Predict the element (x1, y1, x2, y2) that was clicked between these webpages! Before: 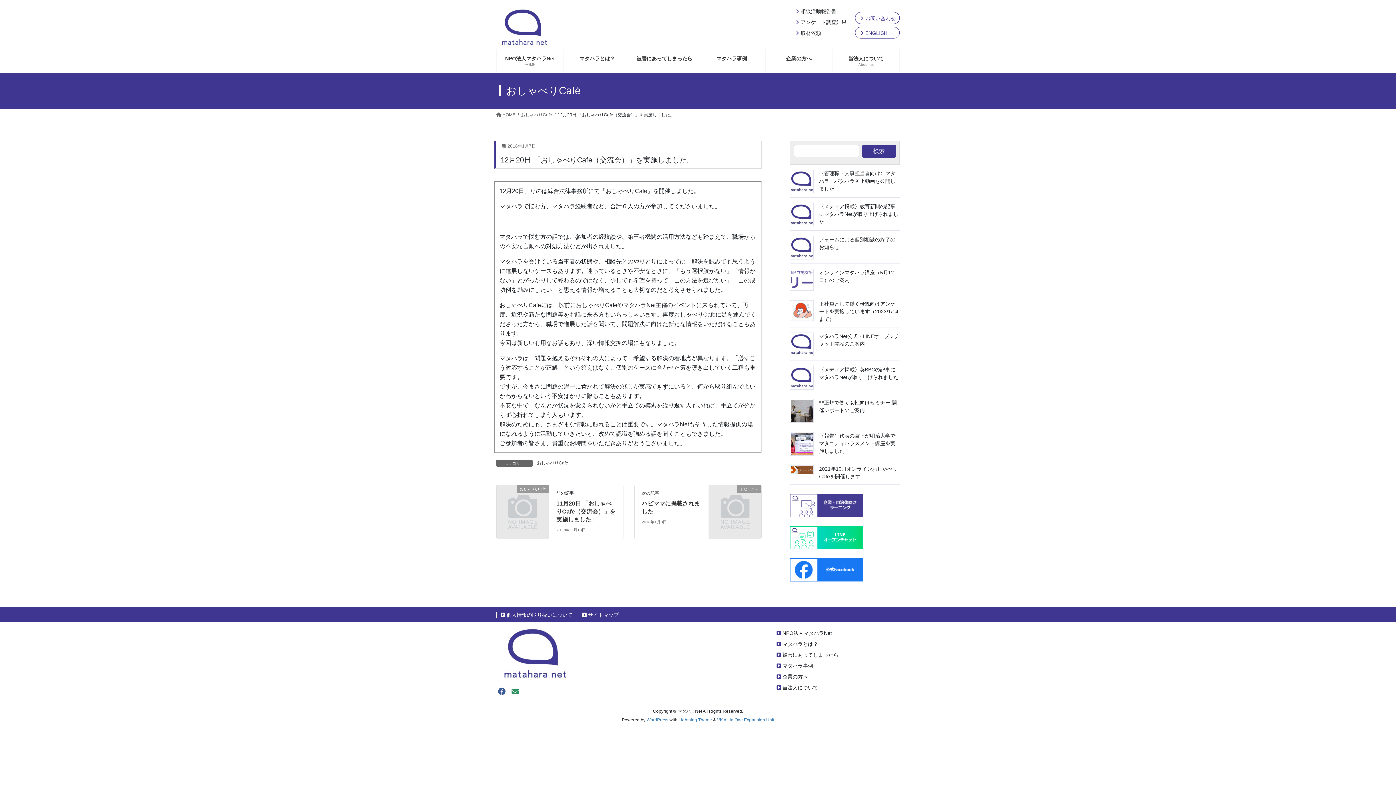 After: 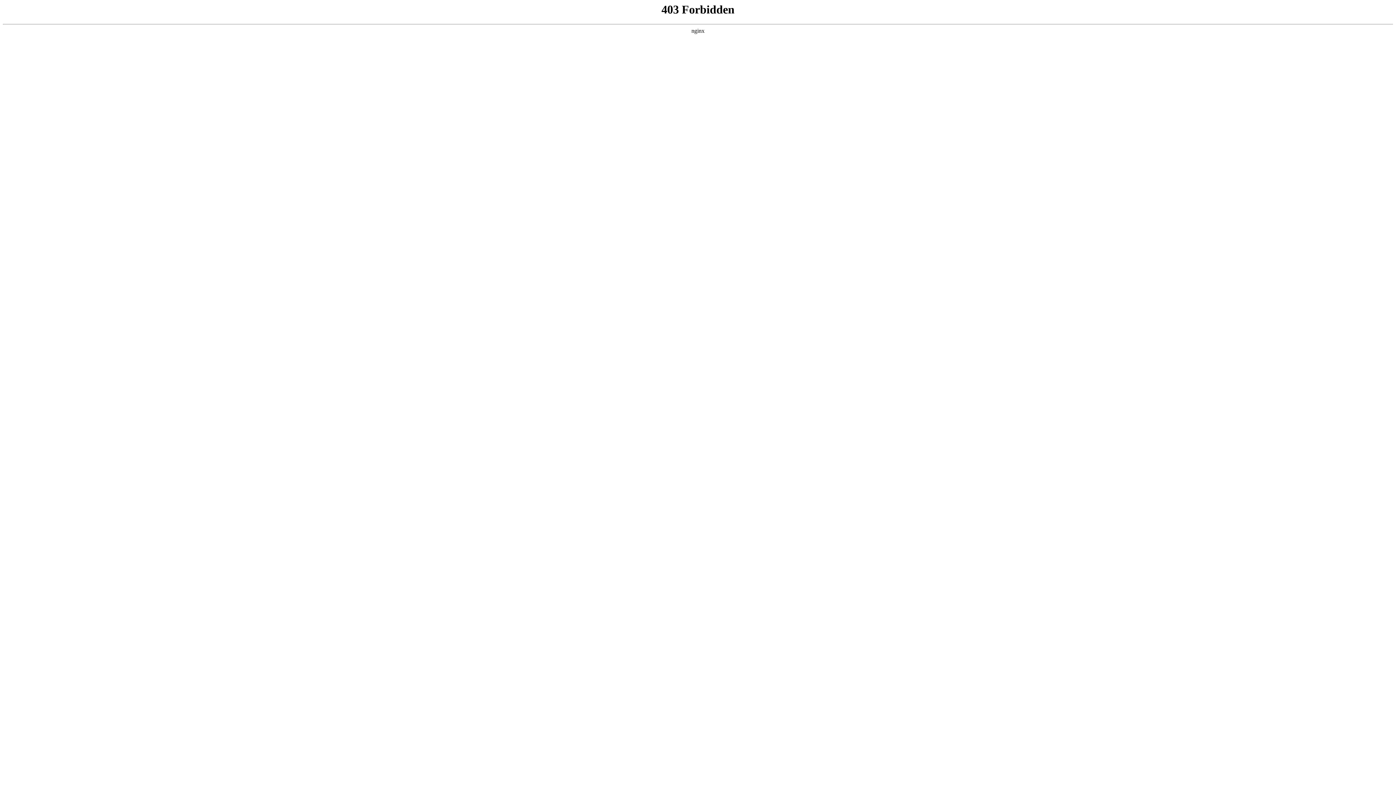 Action: bbox: (646, 717, 668, 722) label: WordPress